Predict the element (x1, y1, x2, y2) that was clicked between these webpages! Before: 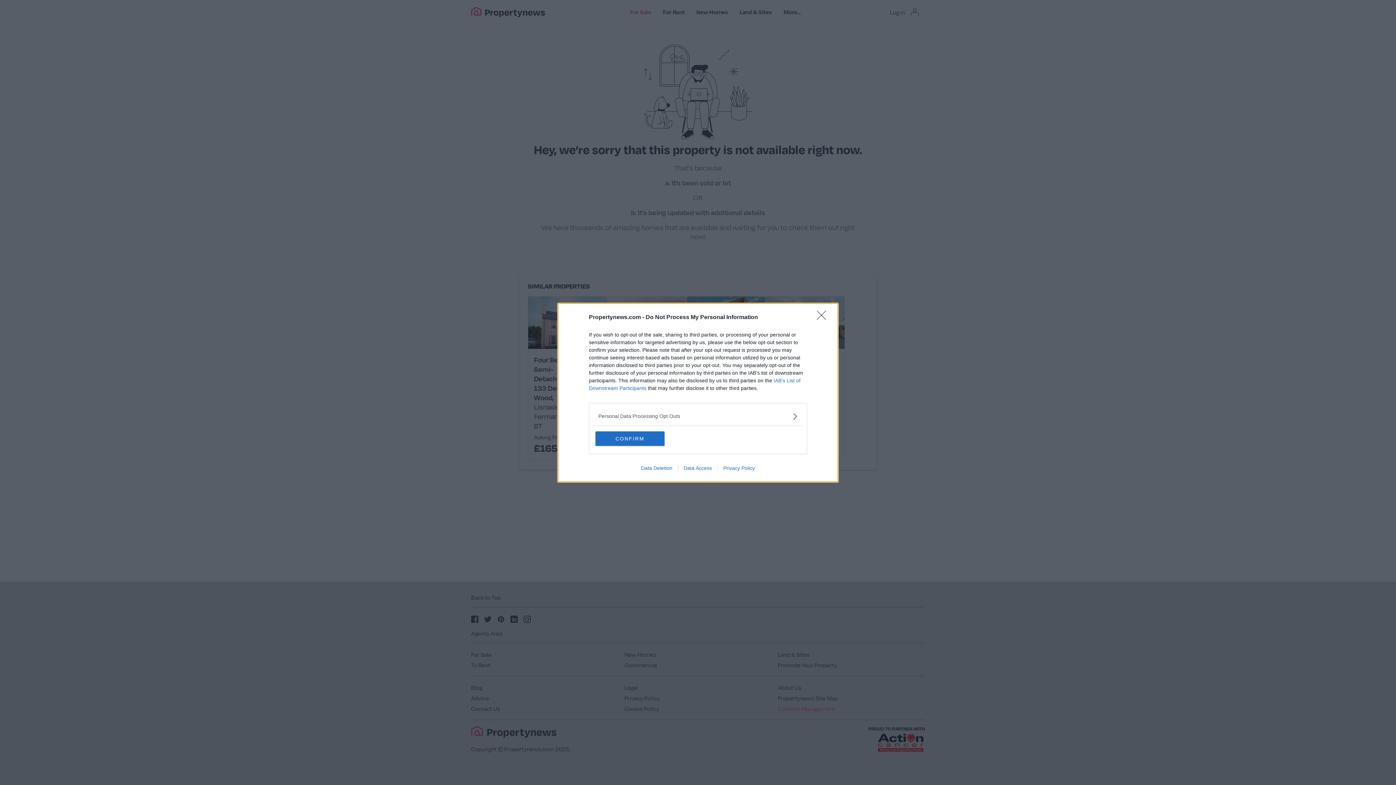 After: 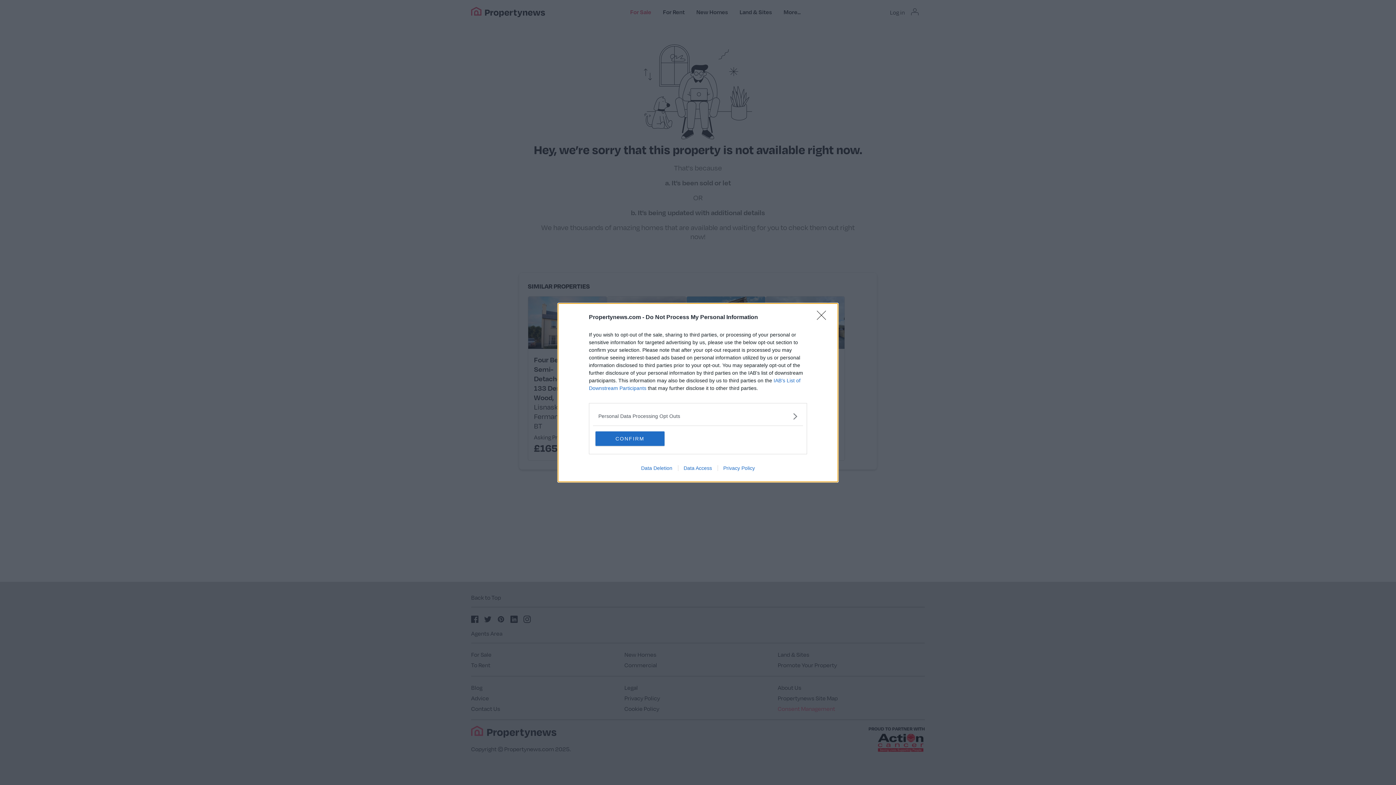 Action: bbox: (678, 465, 717, 471) label: Data Access